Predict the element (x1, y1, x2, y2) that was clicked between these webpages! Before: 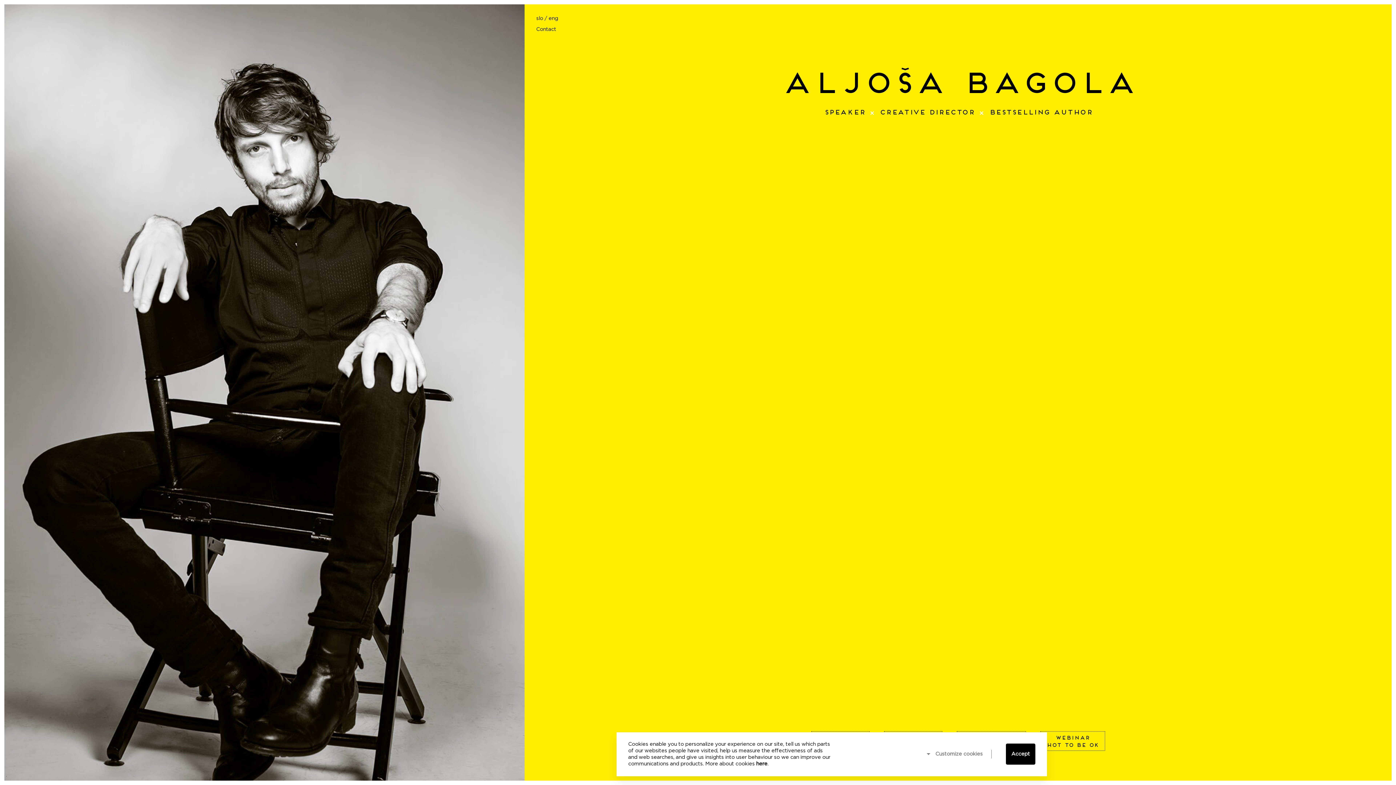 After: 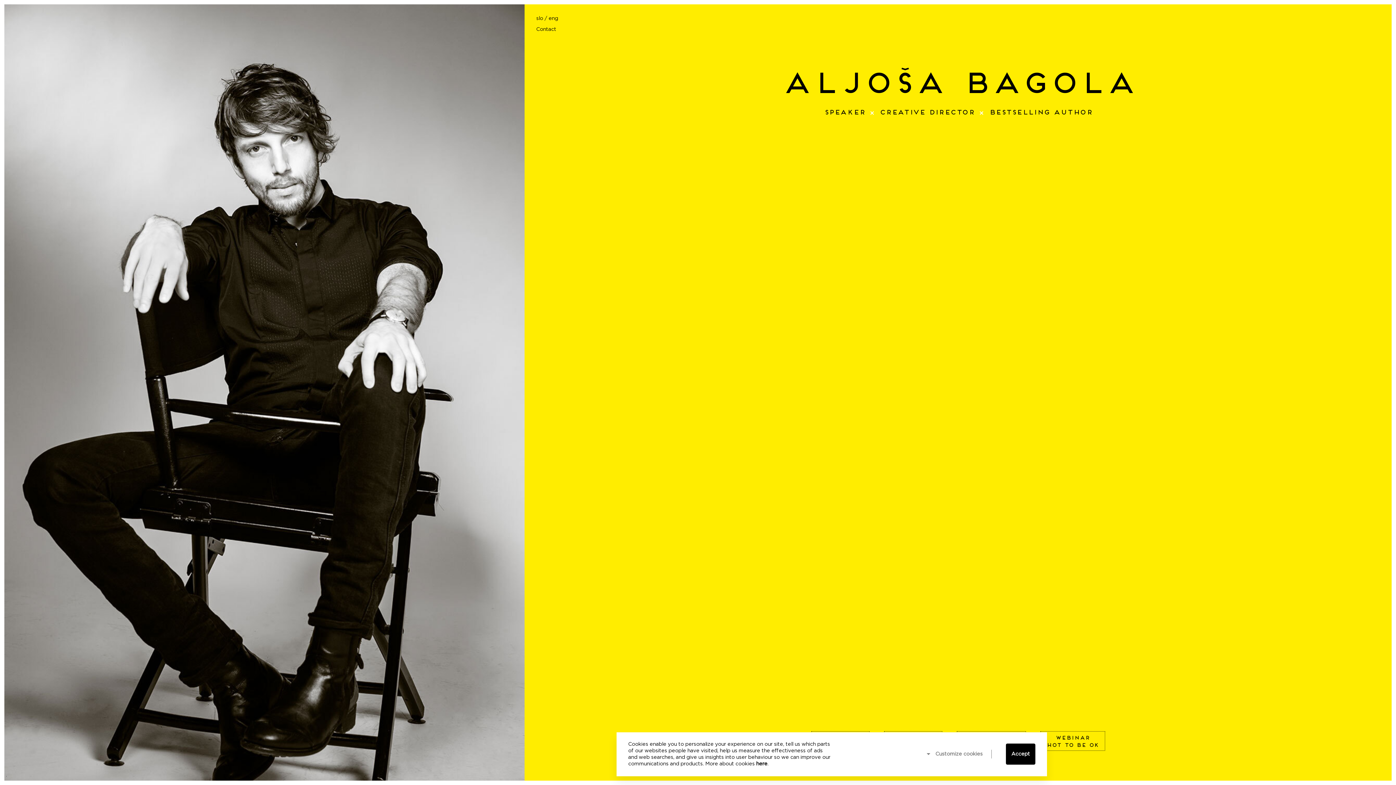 Action: label: eng bbox: (548, 16, 558, 21)